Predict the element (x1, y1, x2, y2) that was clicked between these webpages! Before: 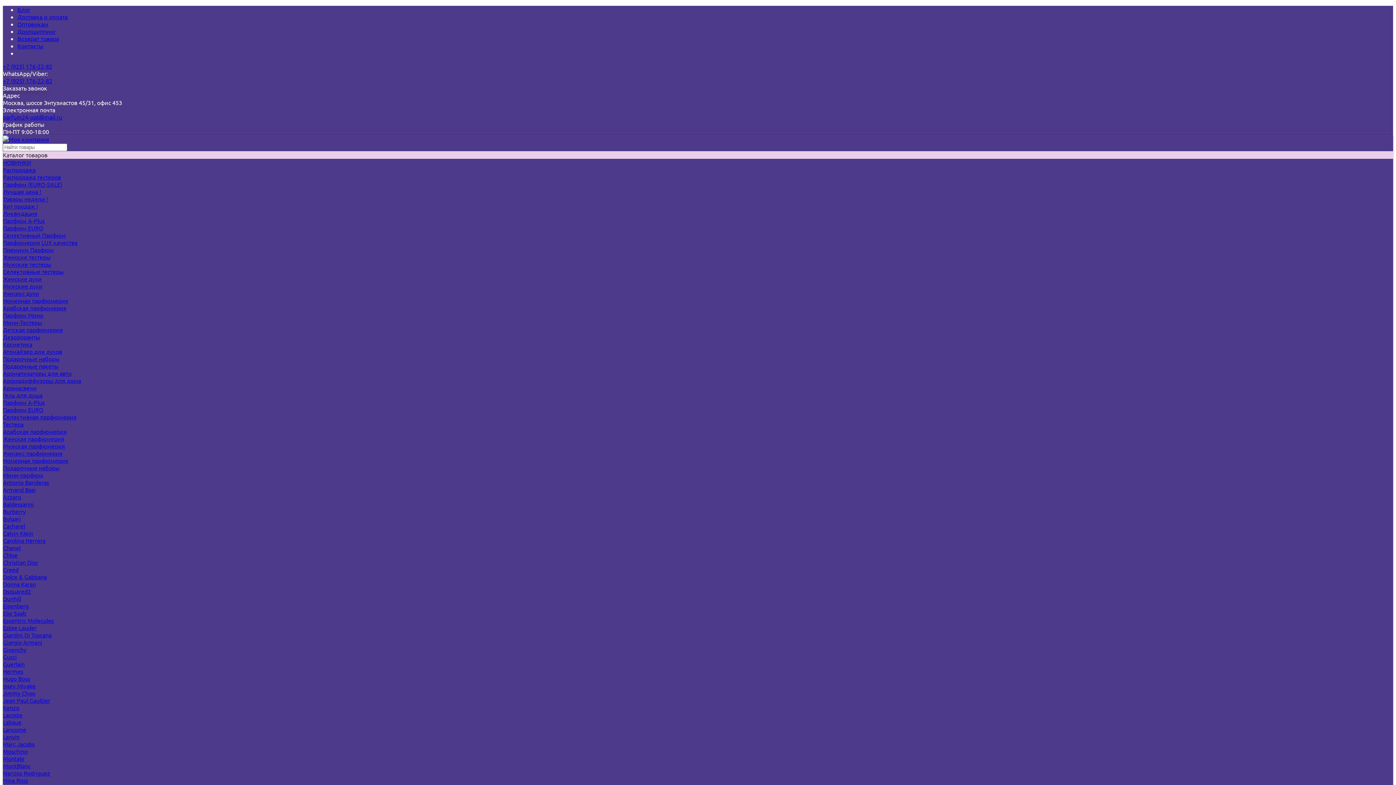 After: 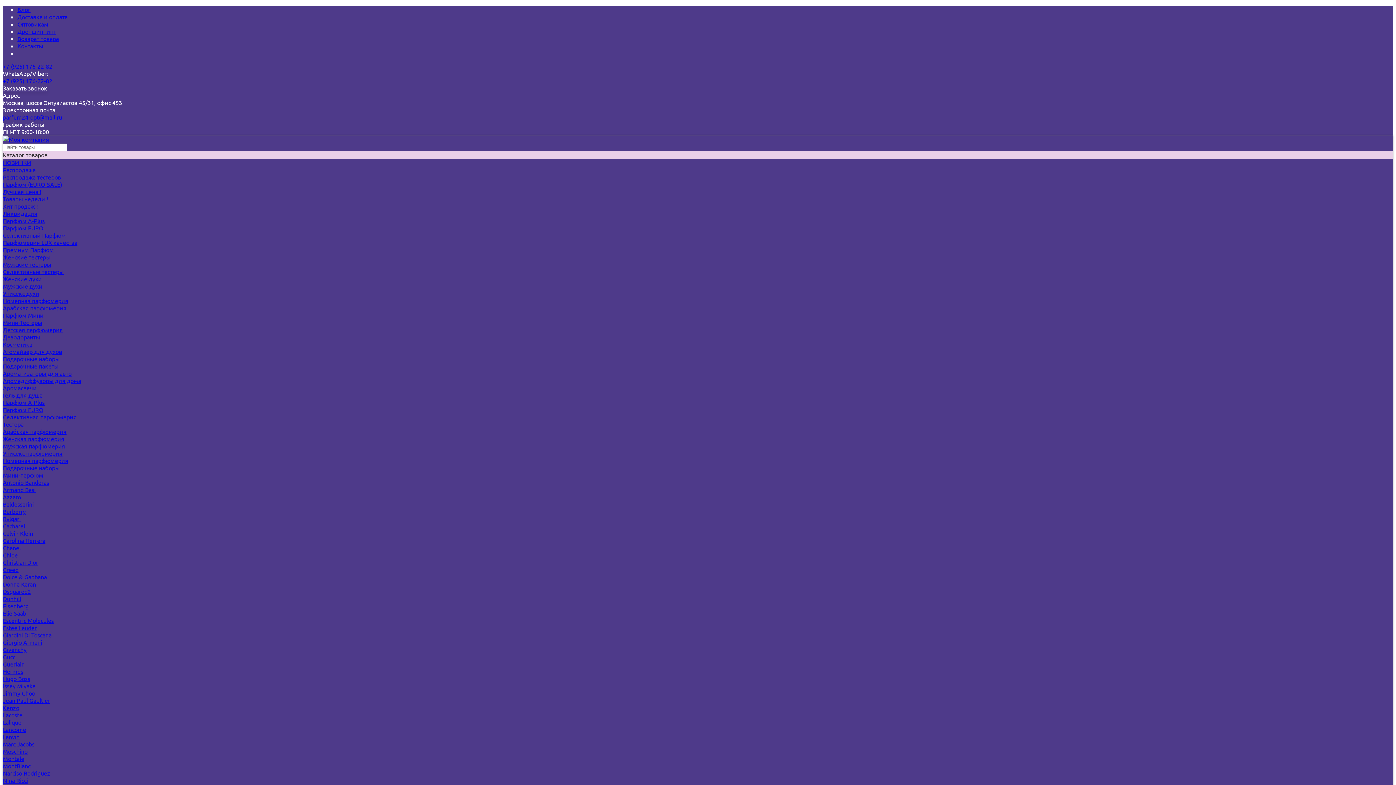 Action: label: Возврат товара bbox: (17, 34, 58, 42)